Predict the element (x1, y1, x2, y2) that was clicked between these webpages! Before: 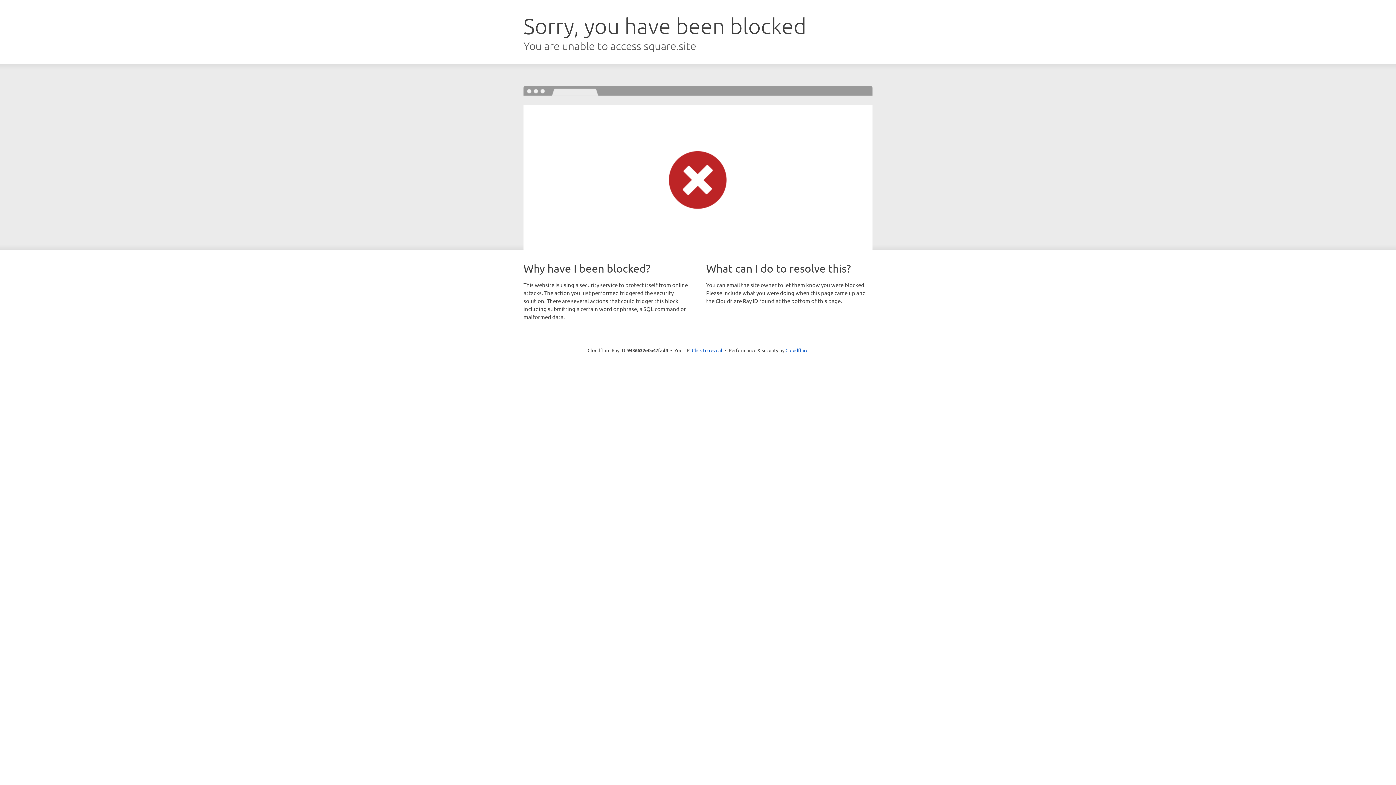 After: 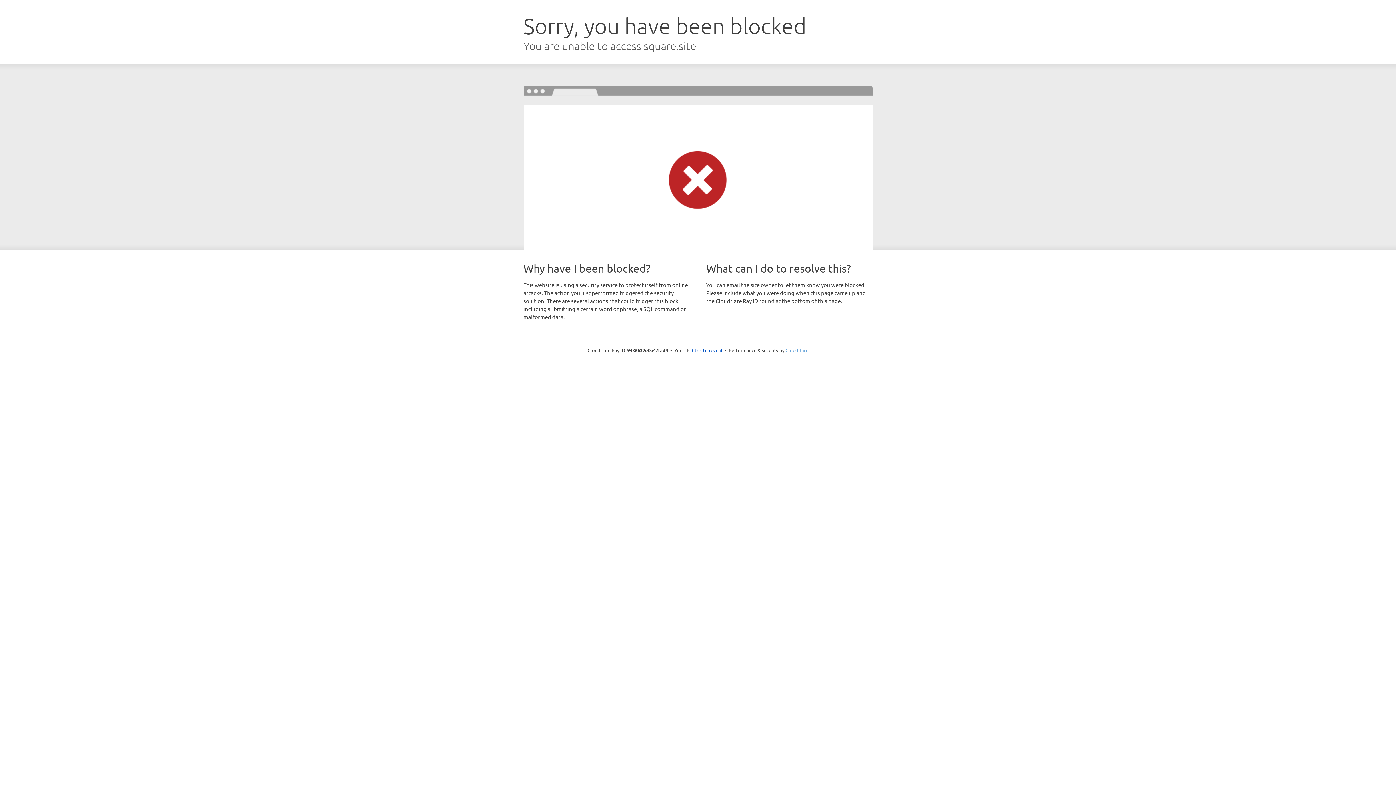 Action: label: Cloudflare bbox: (785, 347, 808, 353)